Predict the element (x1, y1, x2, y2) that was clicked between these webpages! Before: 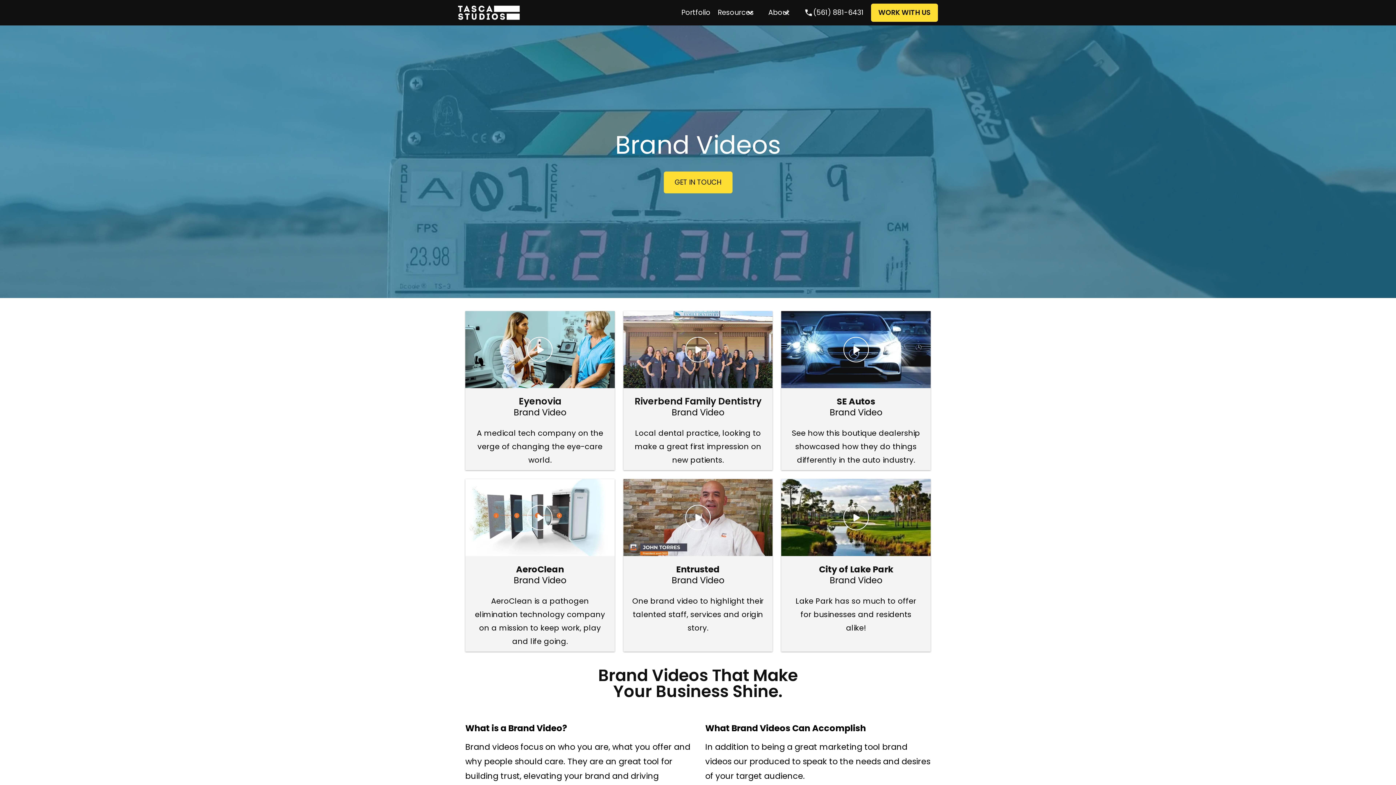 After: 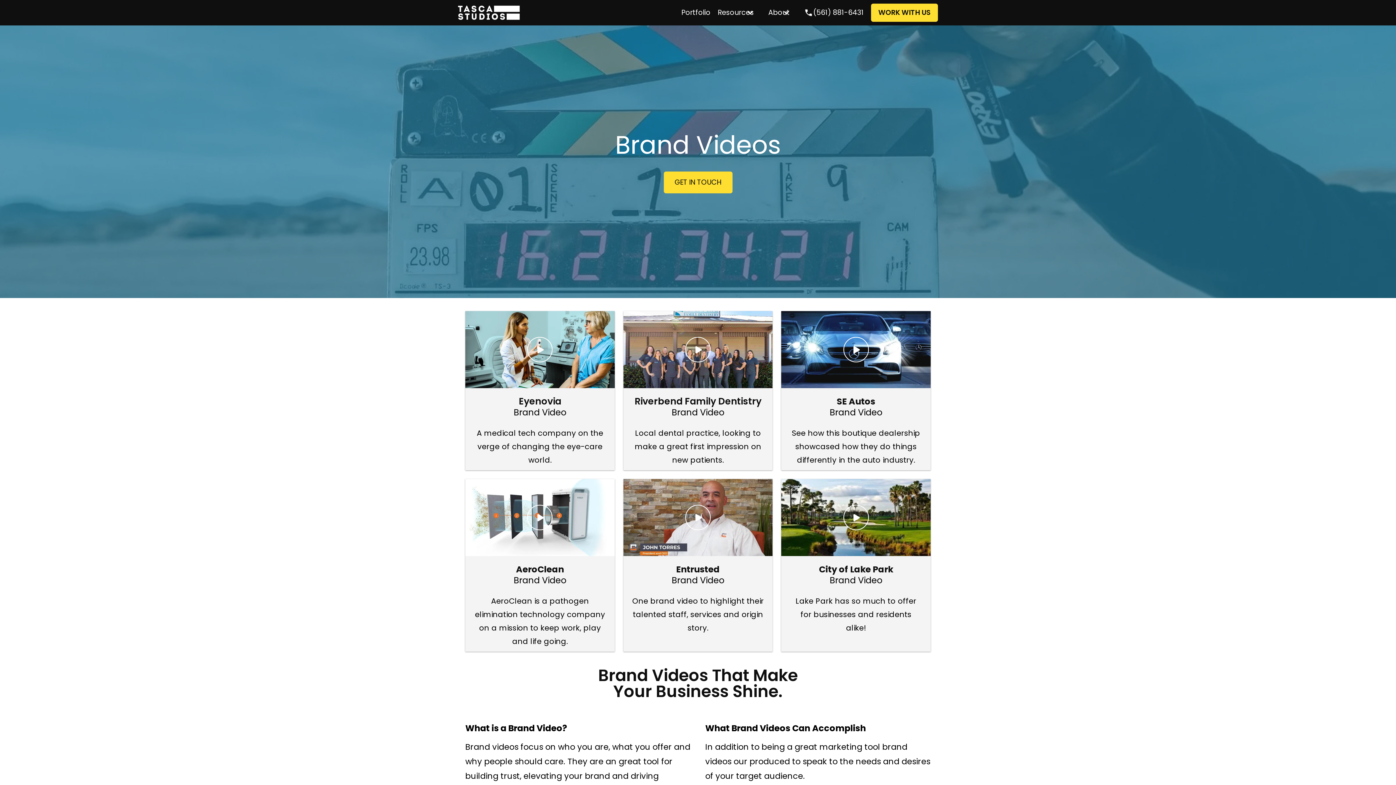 Action: label: open lightbox bbox: (623, 311, 772, 385)